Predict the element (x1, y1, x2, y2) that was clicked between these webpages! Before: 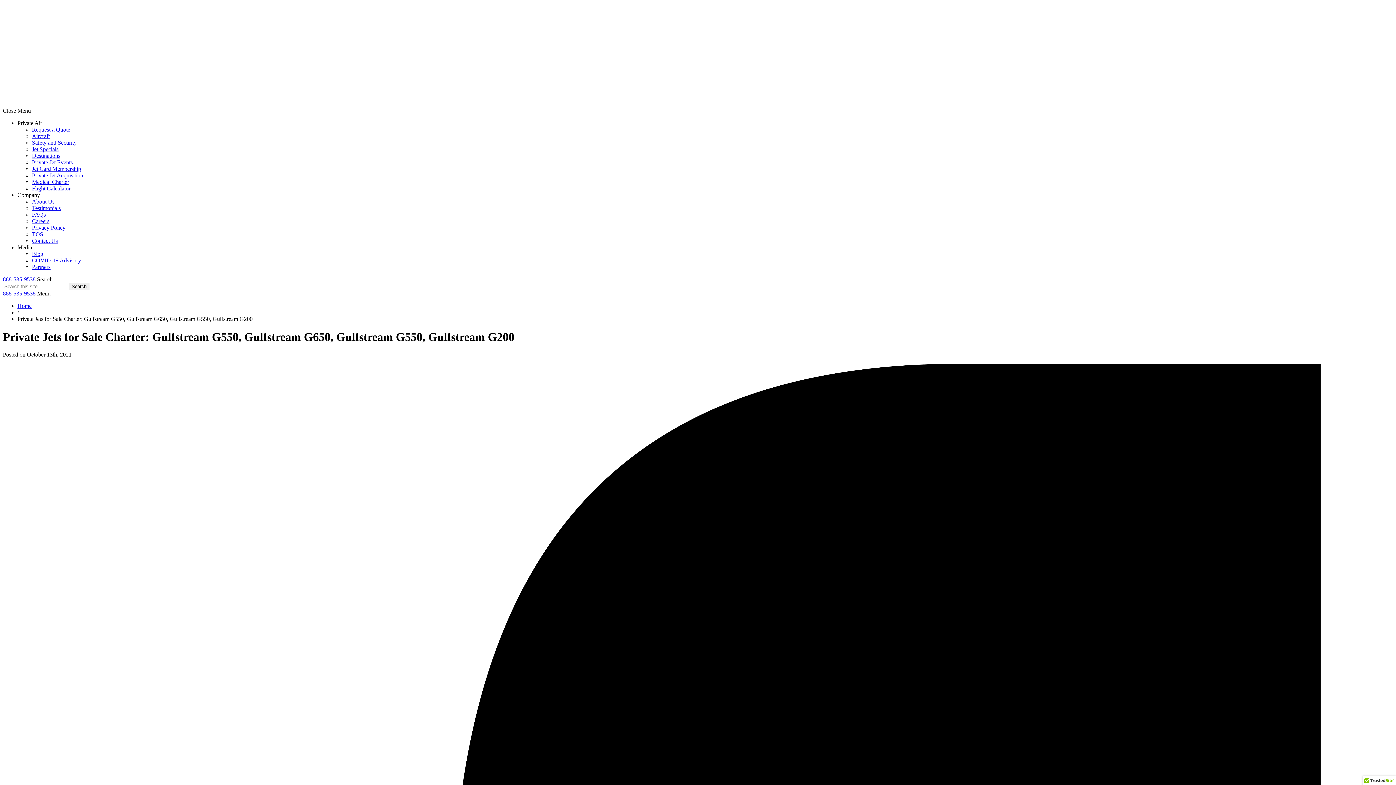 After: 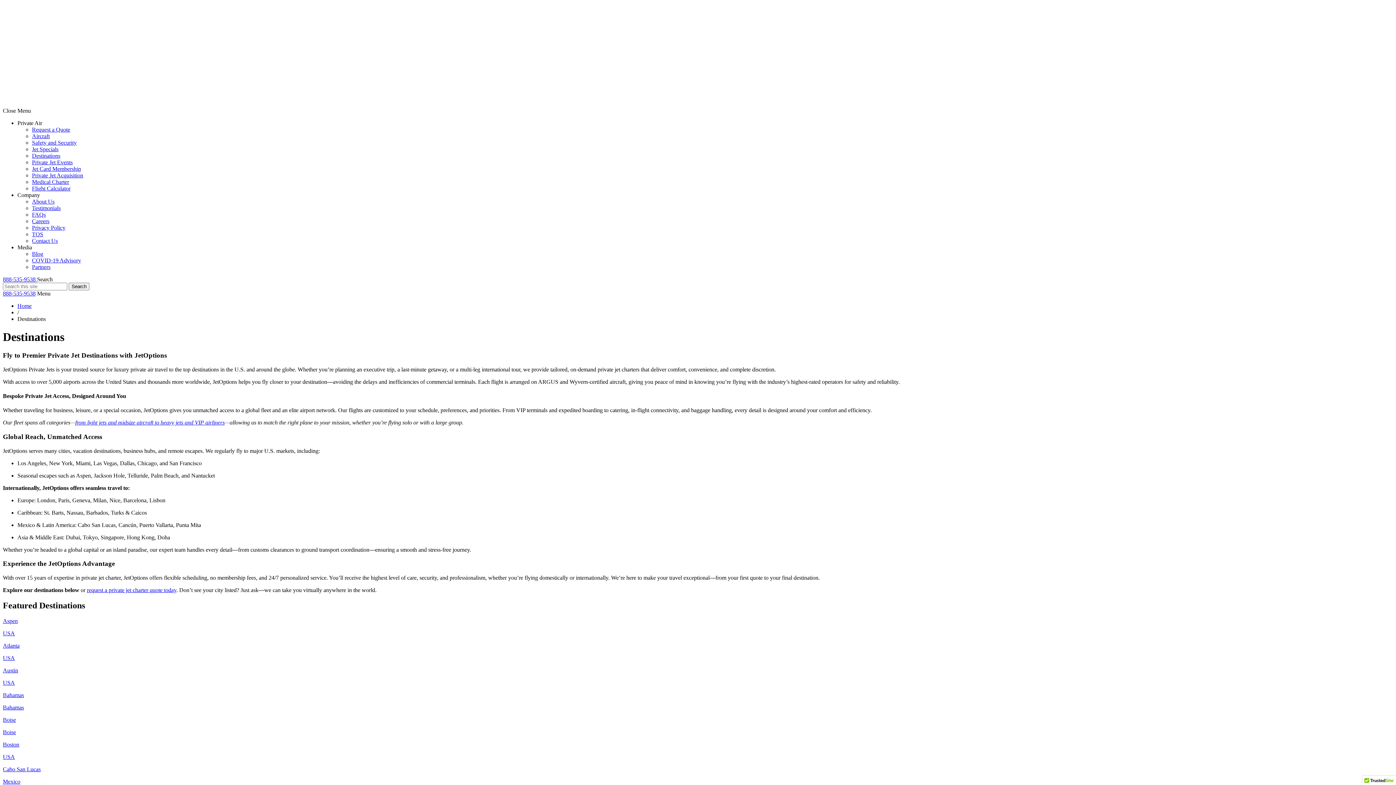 Action: bbox: (32, 152, 60, 158) label: Destinations